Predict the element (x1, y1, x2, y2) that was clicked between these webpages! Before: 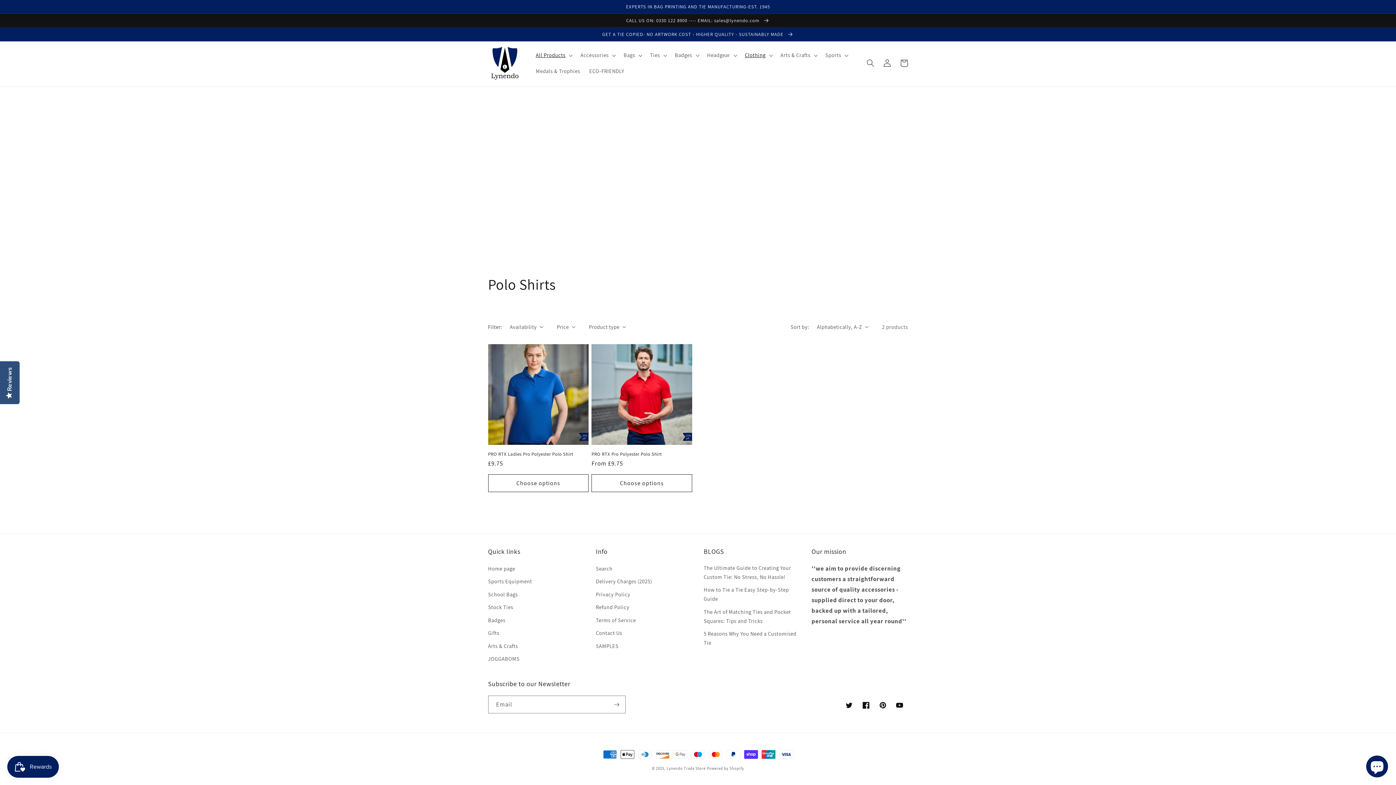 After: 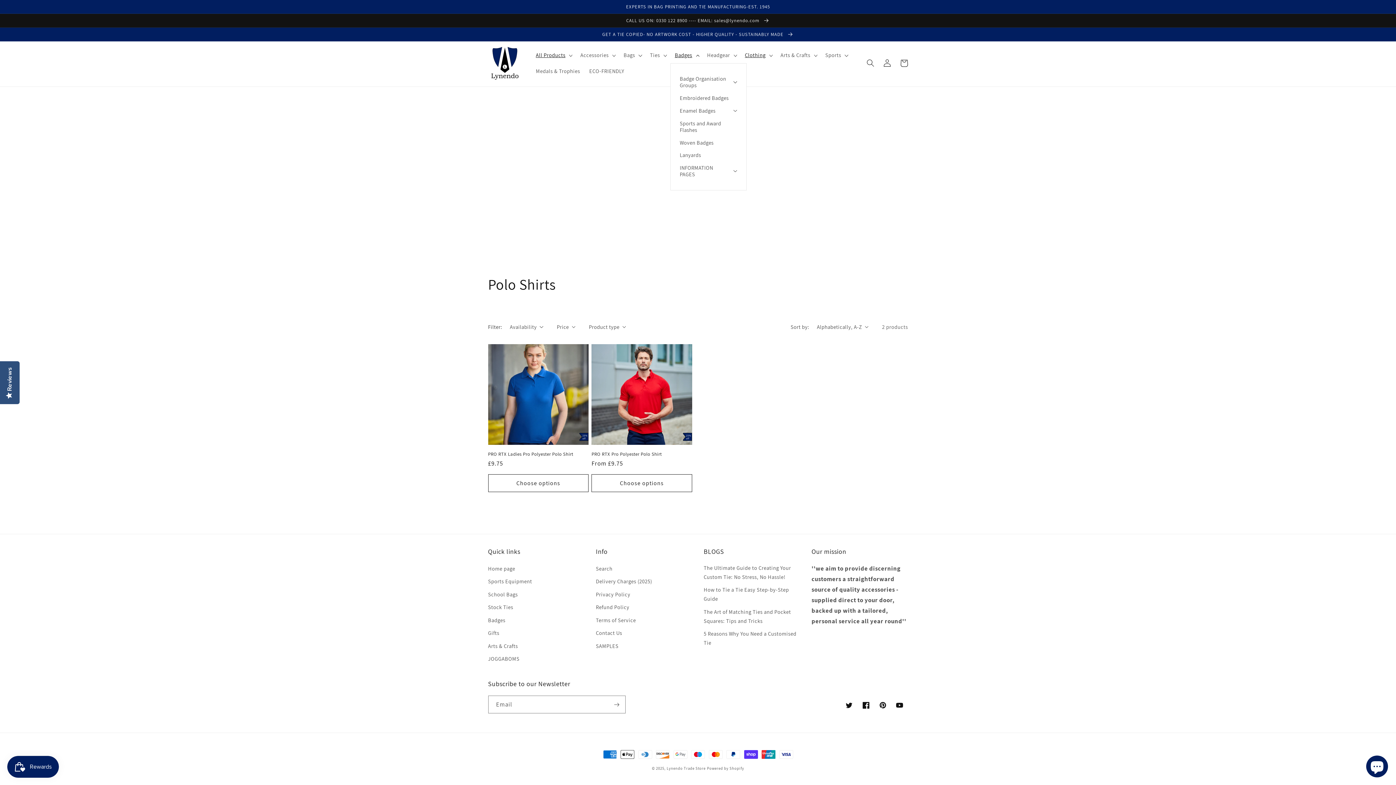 Action: bbox: (670, 47, 702, 63) label: Badges